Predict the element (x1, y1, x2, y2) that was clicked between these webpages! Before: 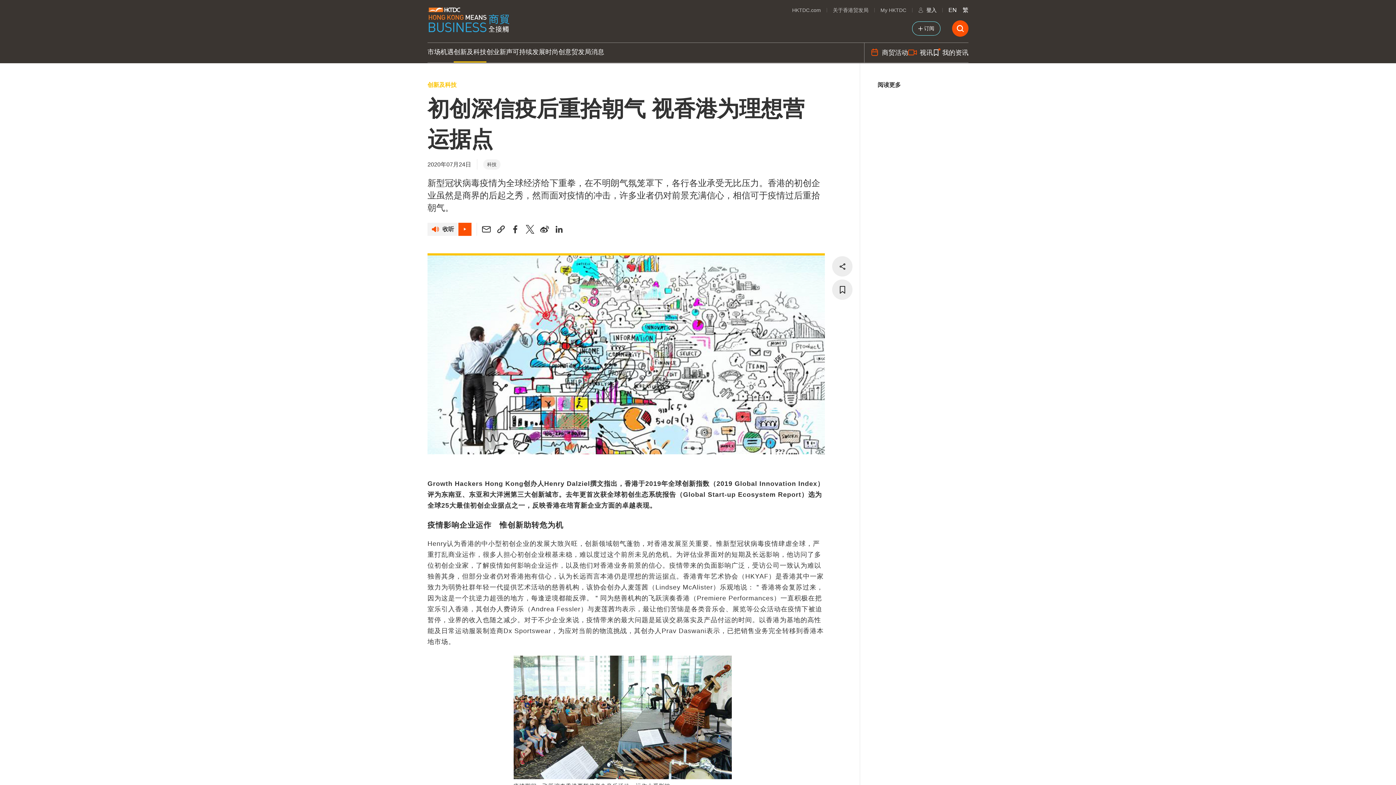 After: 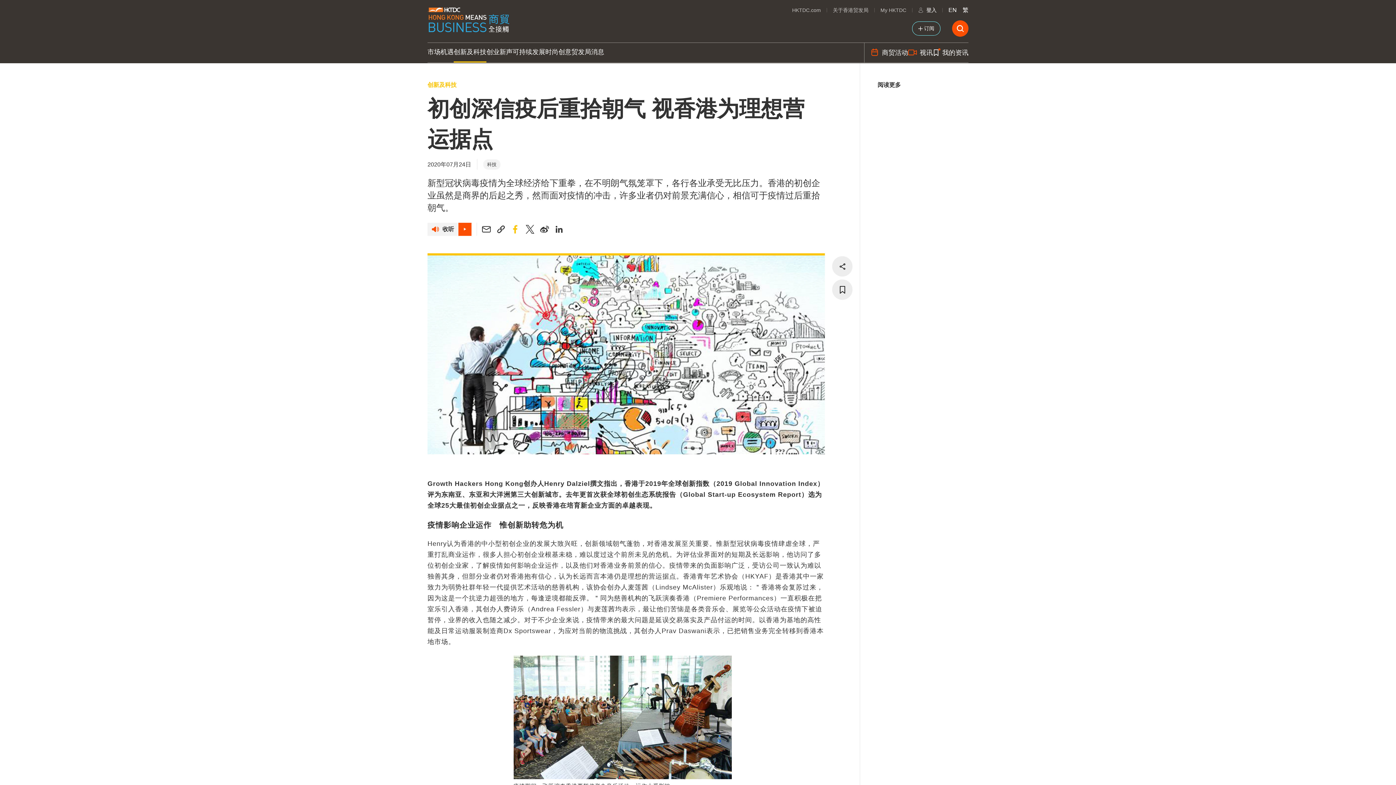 Action: bbox: (511, 225, 520, 233)